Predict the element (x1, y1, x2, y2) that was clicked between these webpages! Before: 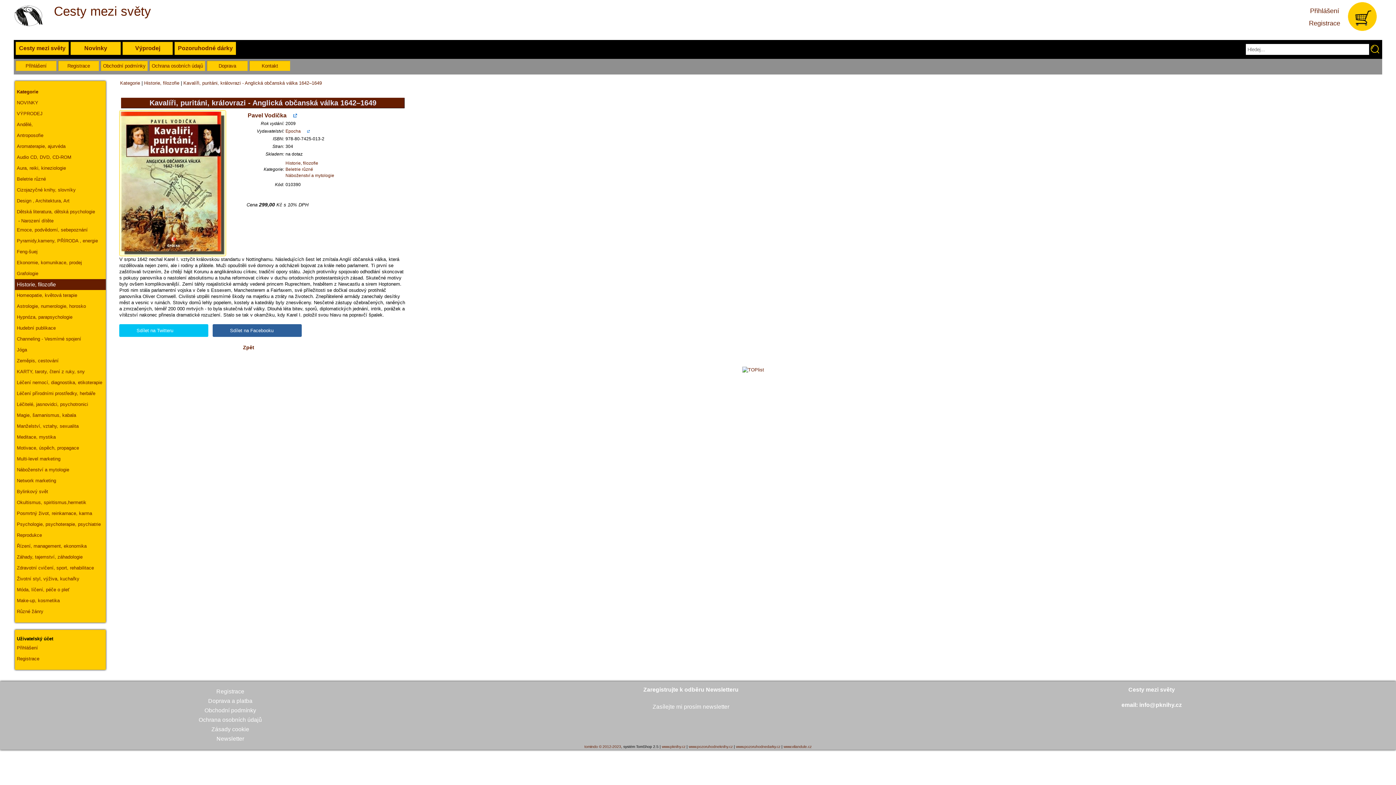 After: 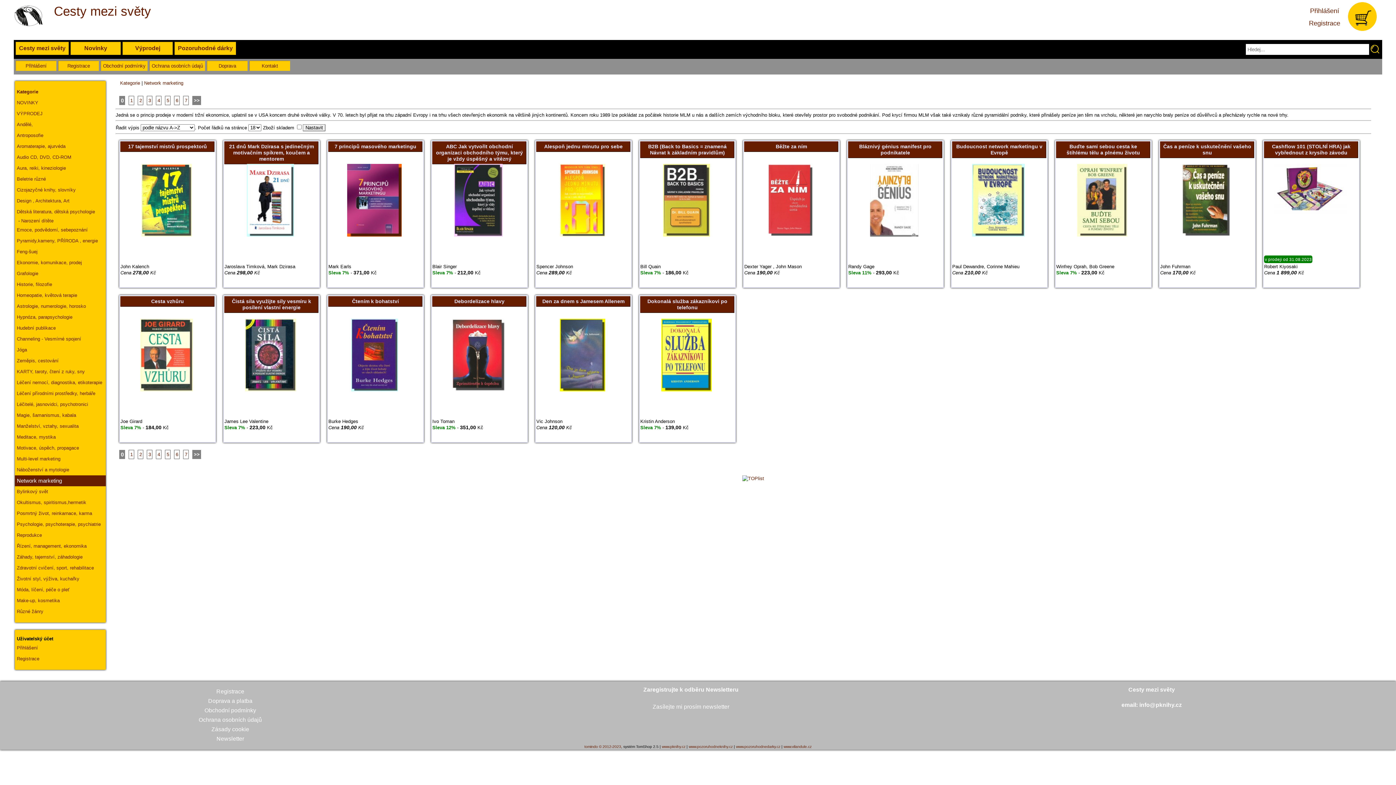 Action: bbox: (16, 475, 104, 486) label: Network marketing